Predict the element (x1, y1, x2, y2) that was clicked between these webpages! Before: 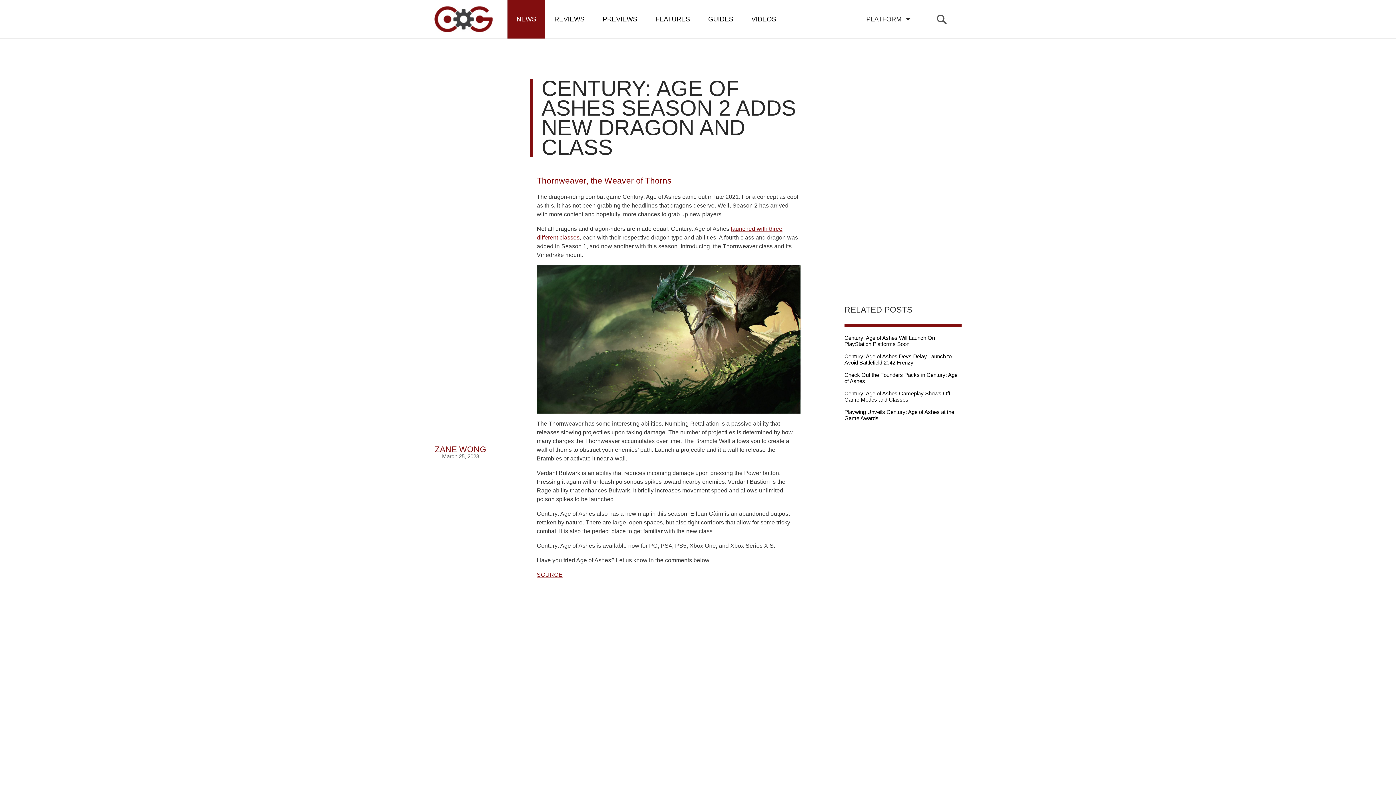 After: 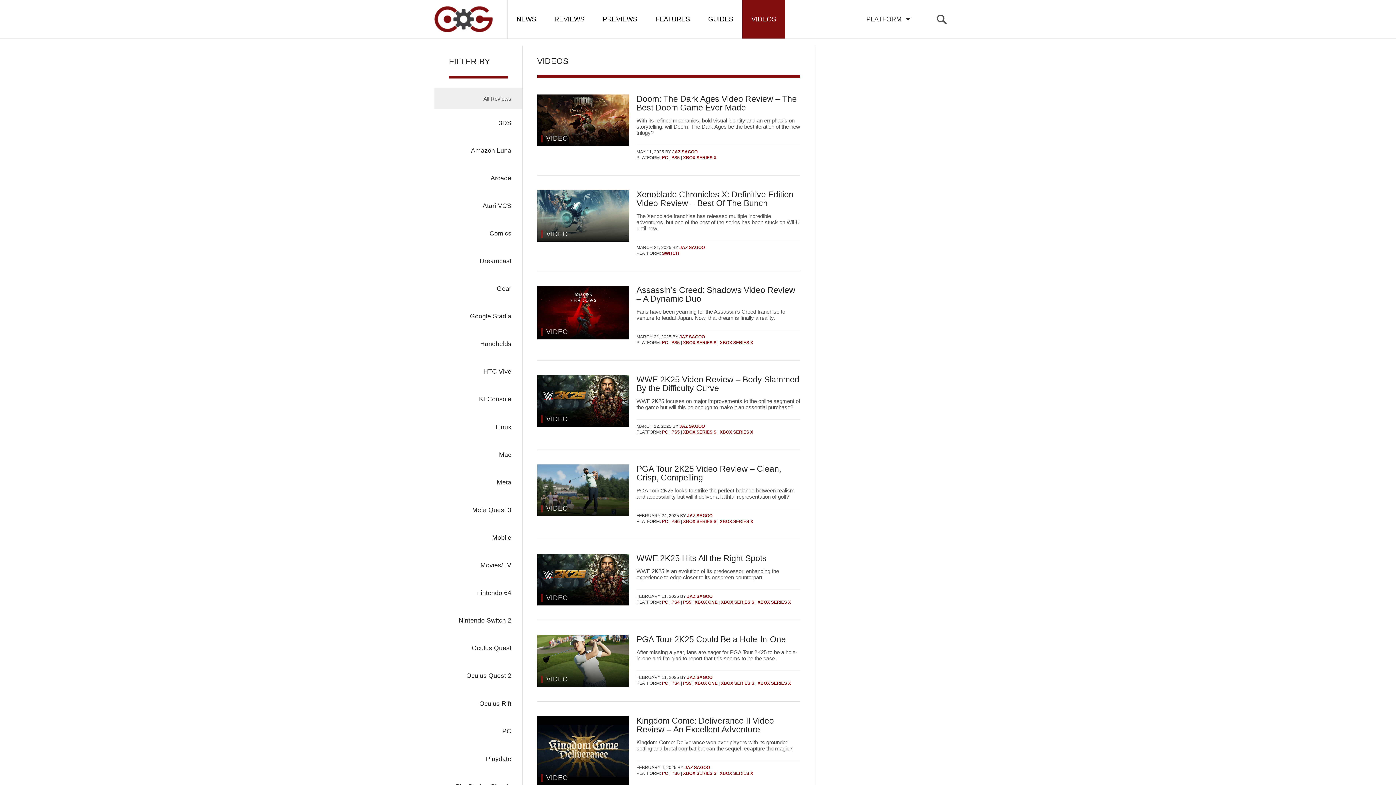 Action: bbox: (742, 0, 785, 38) label: VIDEOS